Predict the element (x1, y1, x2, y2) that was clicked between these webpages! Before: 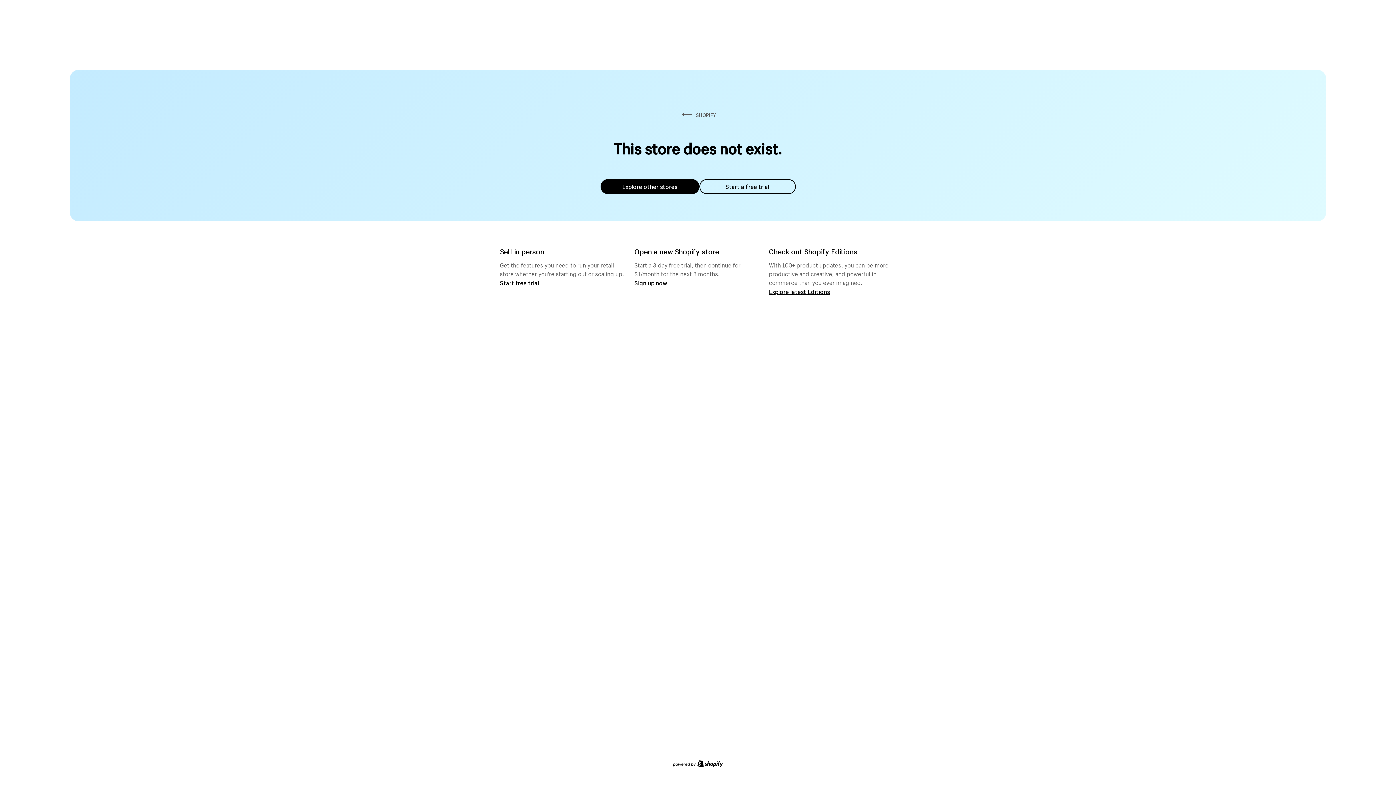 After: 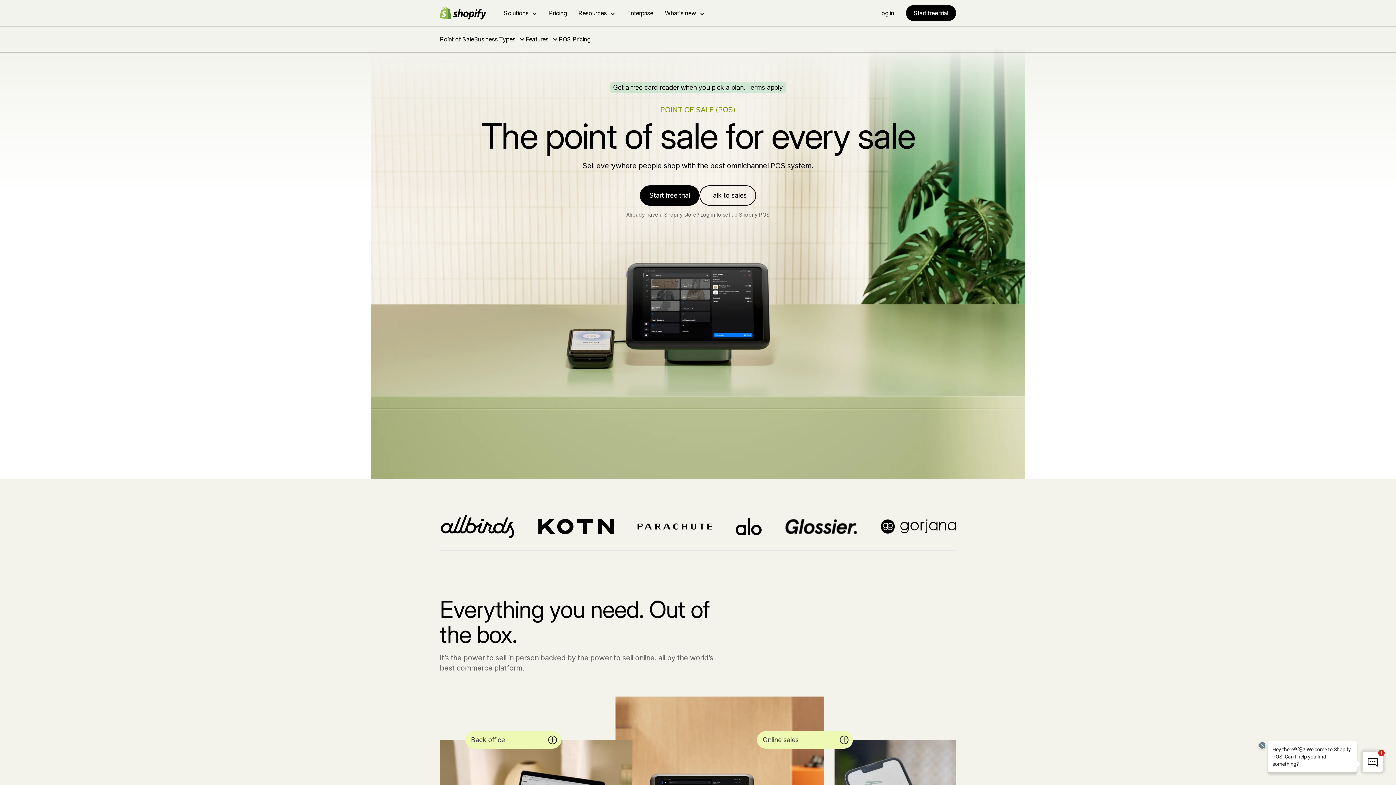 Action: label: Start free trial bbox: (500, 279, 539, 286)